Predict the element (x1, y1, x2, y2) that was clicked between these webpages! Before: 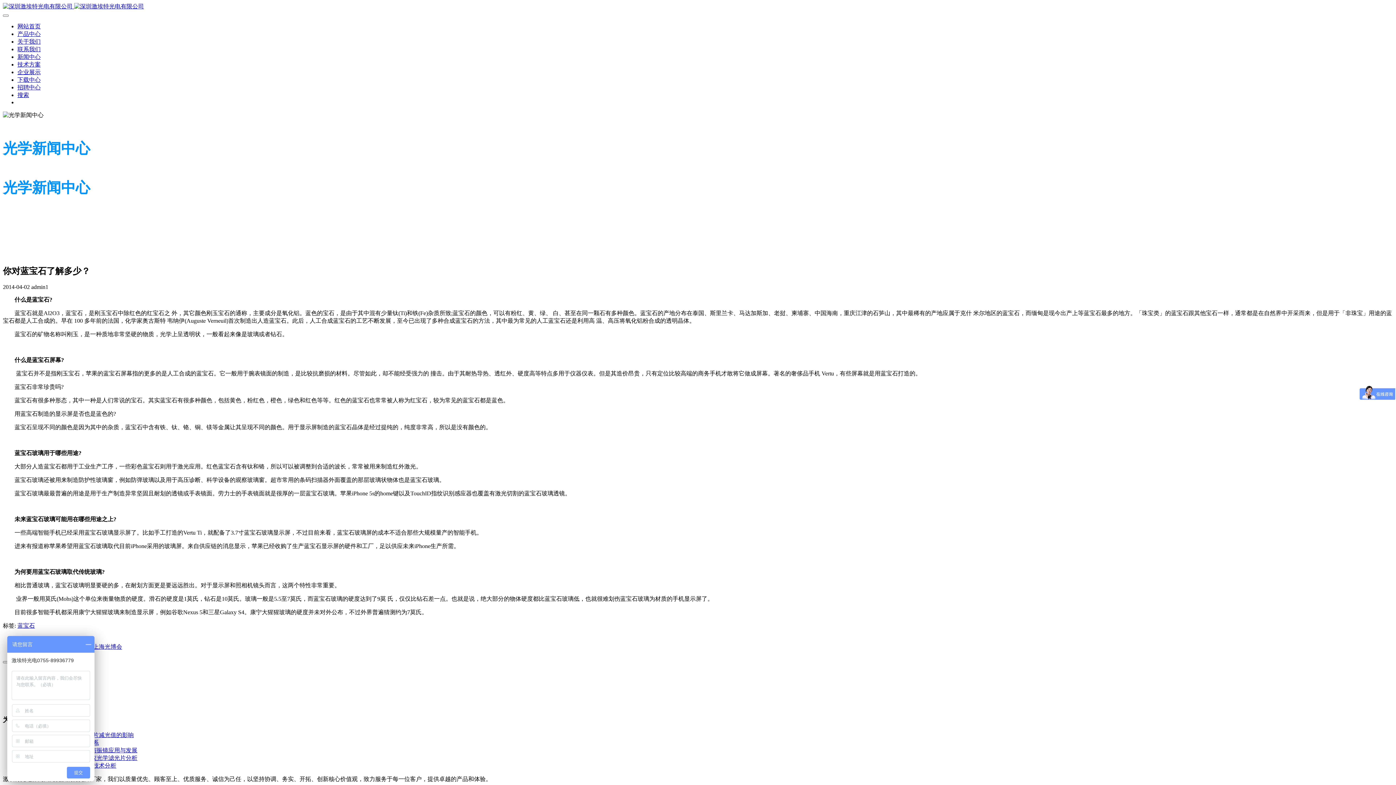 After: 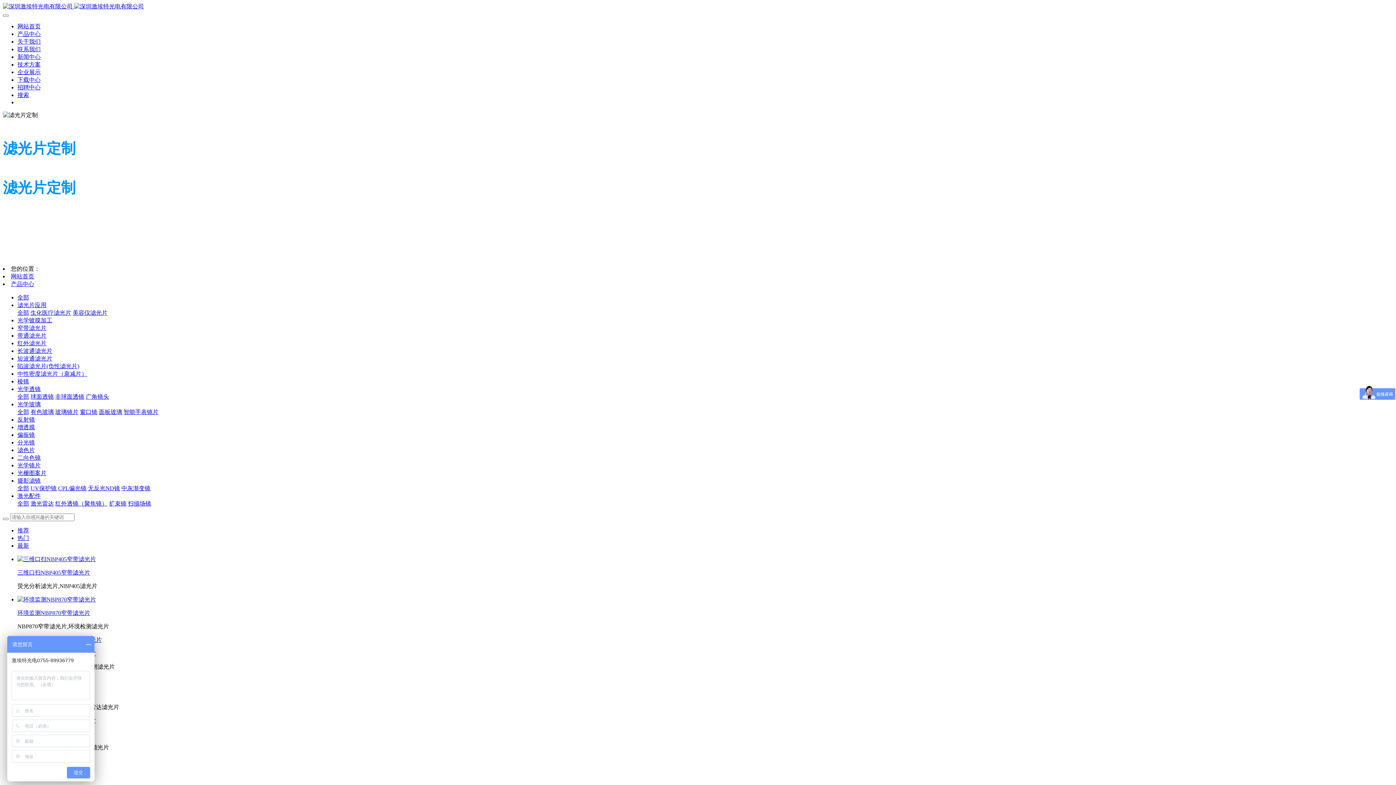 Action: bbox: (17, 30, 40, 37) label: 产品中心